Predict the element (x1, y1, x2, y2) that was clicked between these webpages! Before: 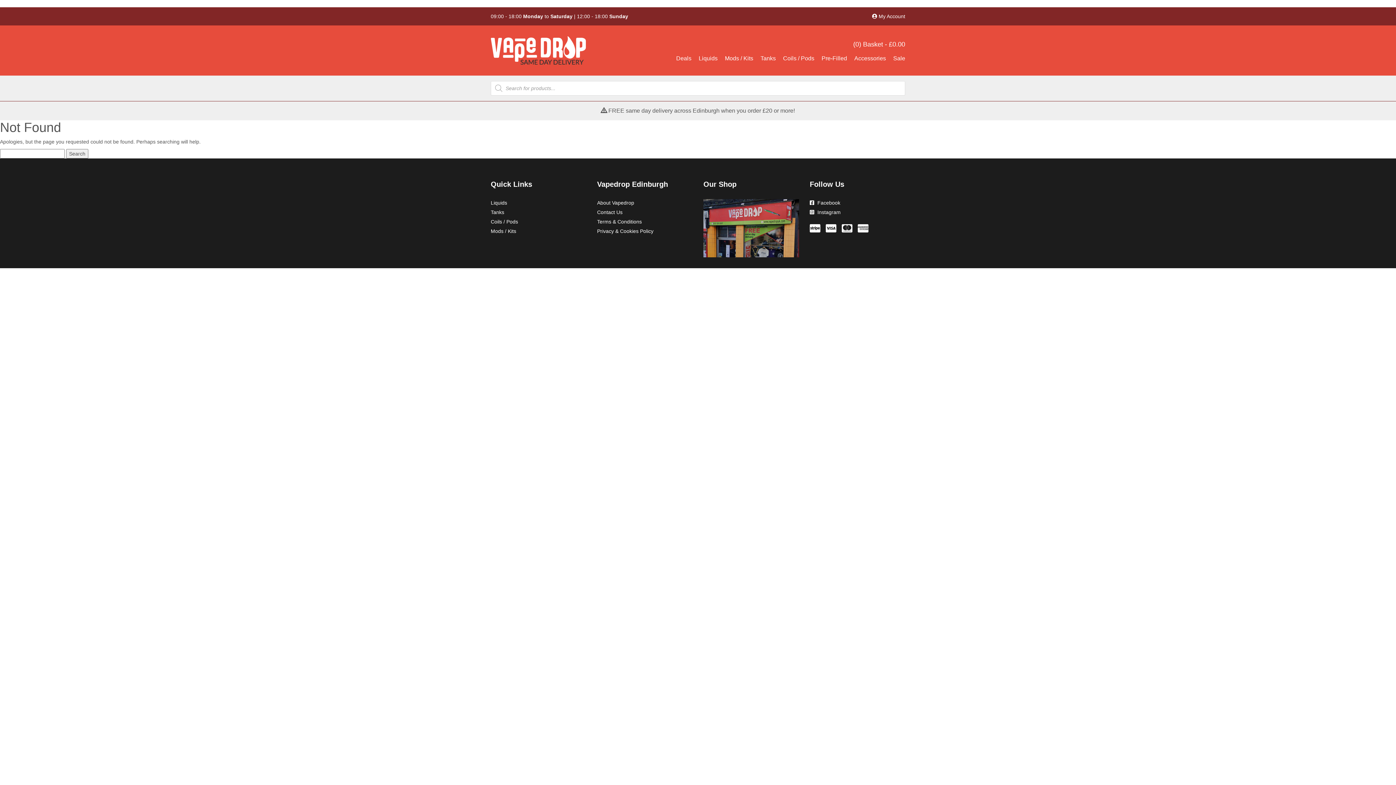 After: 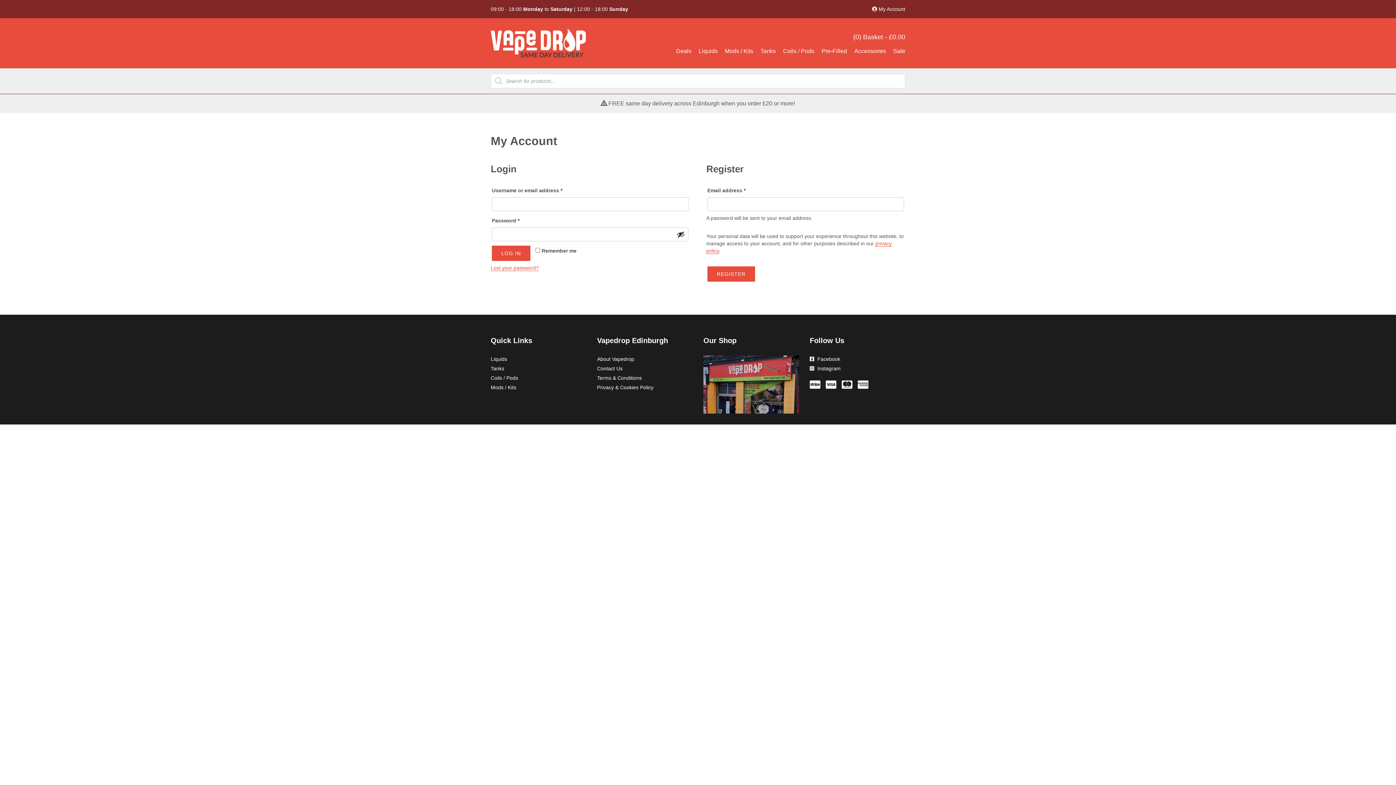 Action: label:  My Account bbox: (863, 13, 905, 19)